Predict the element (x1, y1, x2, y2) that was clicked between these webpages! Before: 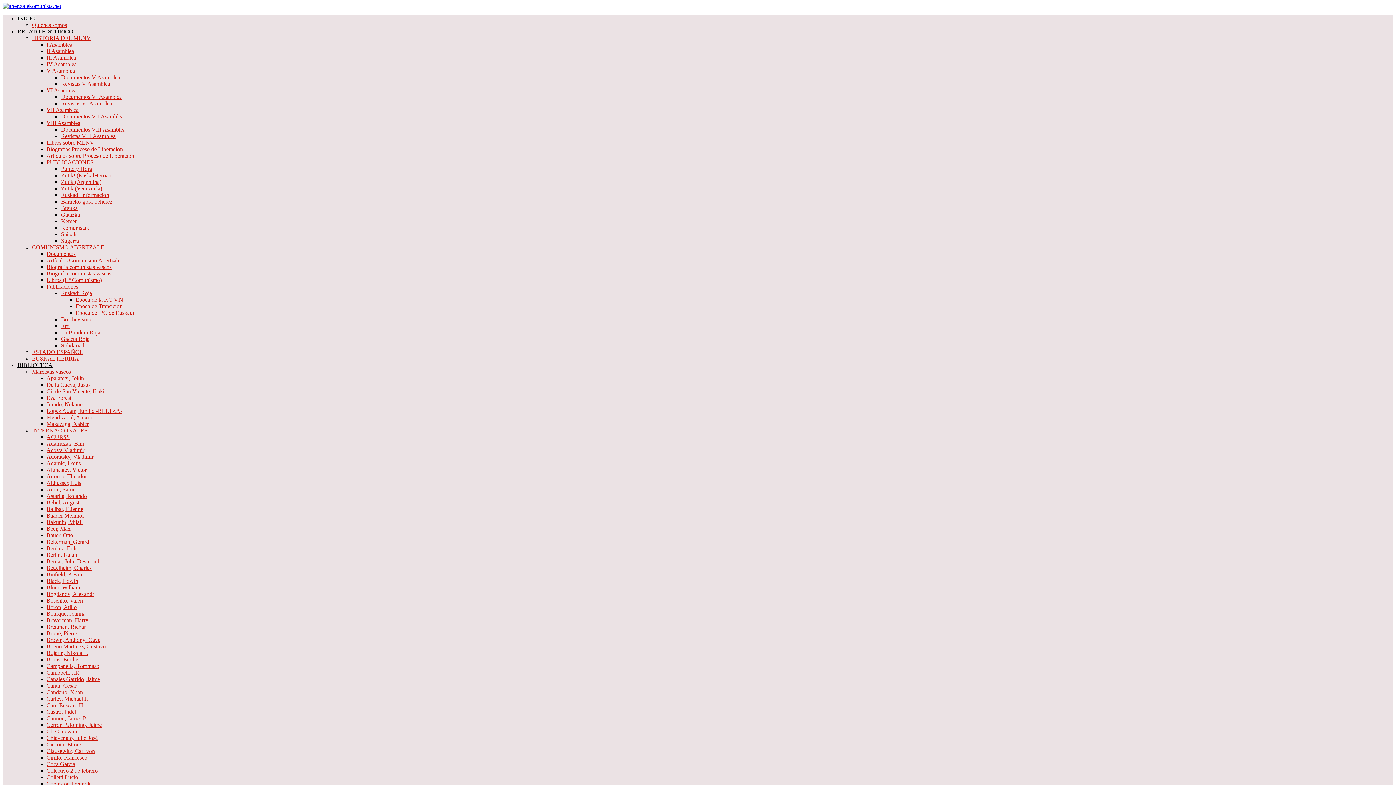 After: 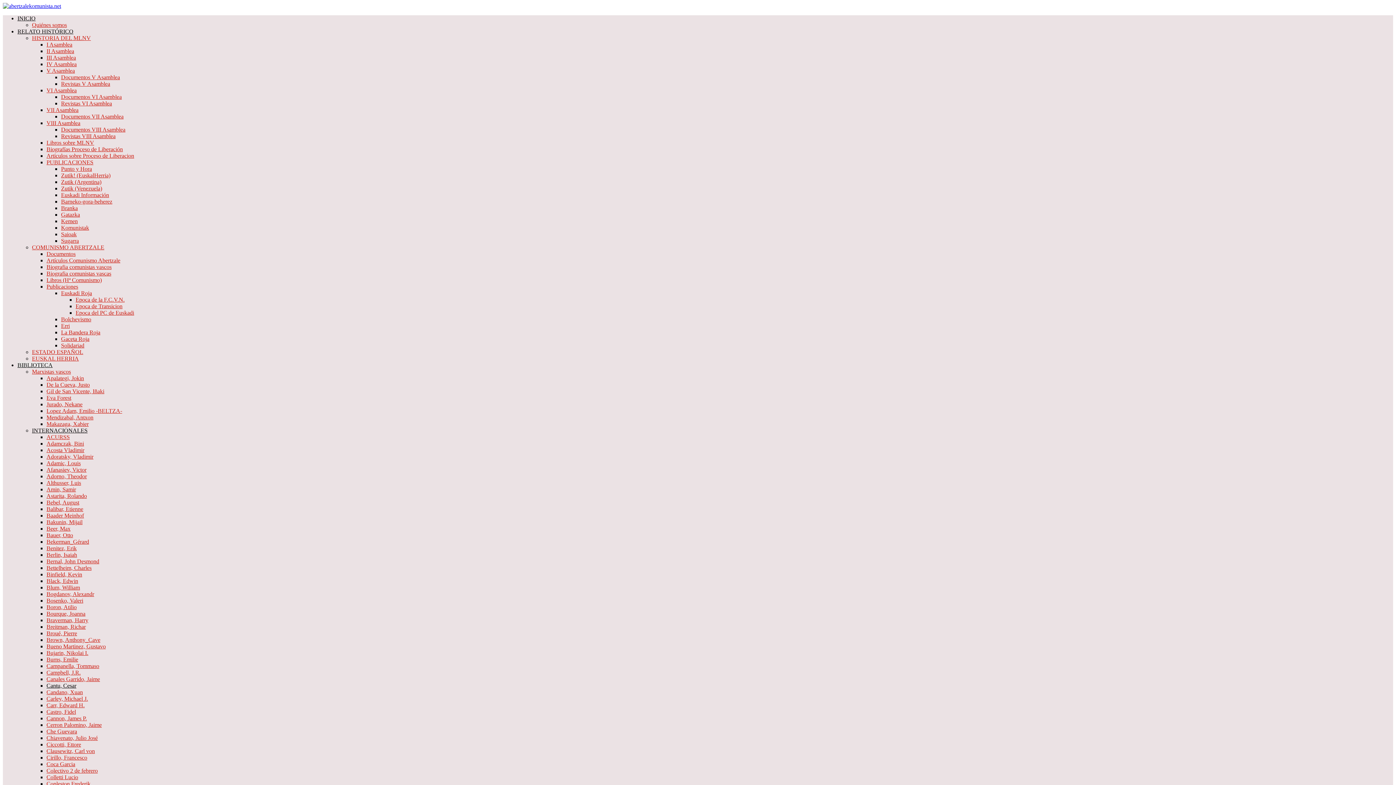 Action: label: Cantu, Cesar bbox: (46, 682, 76, 689)